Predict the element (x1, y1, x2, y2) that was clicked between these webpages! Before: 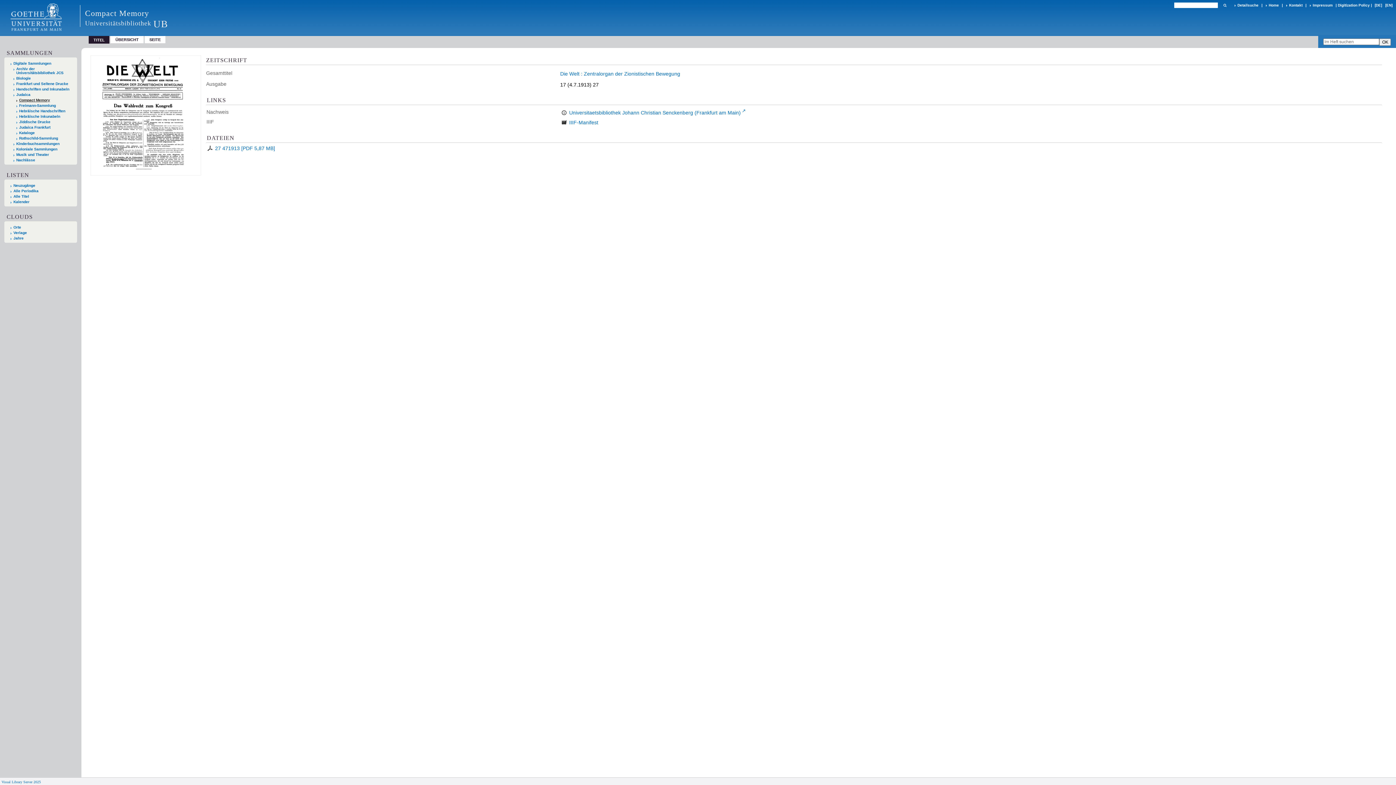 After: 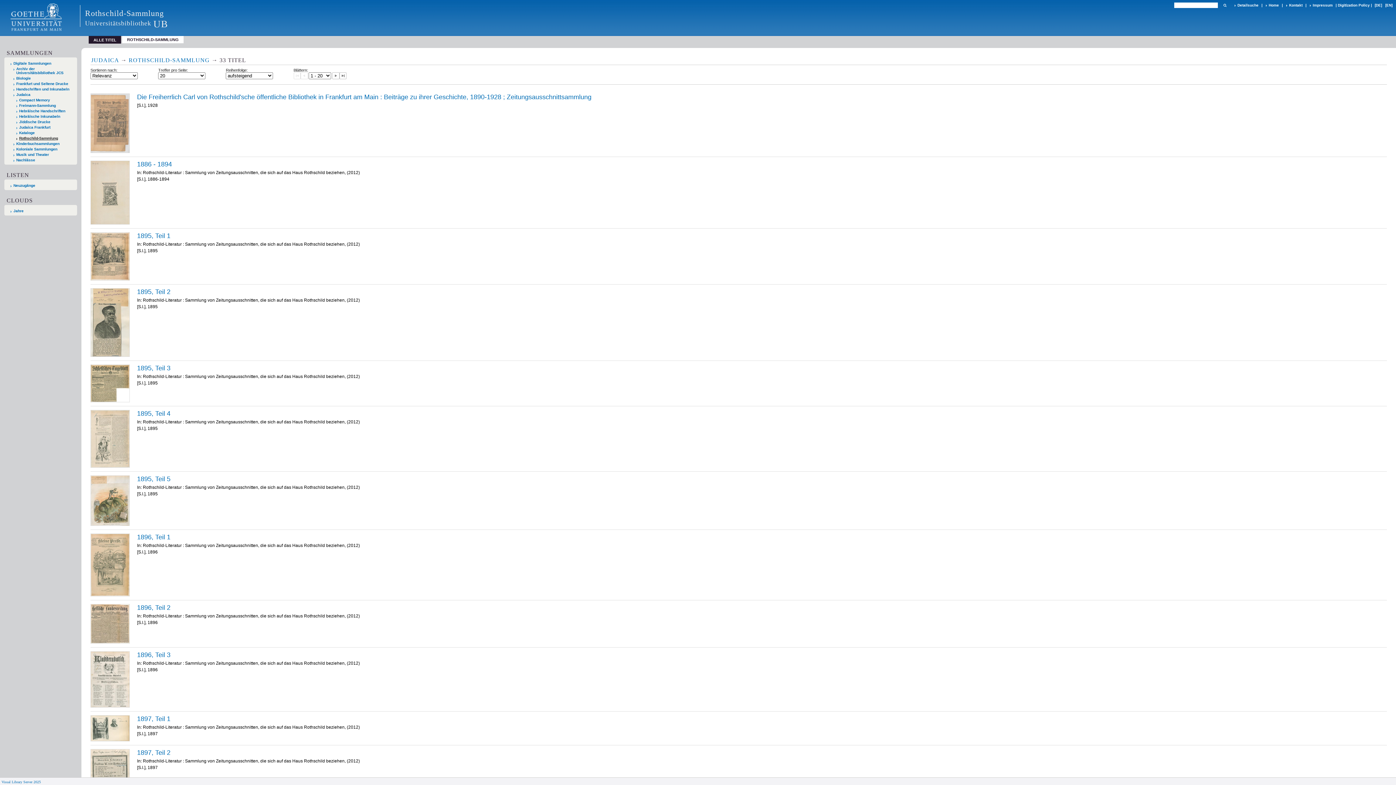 Action: bbox: (16, 136, 70, 140) label: Rothschild-Sammlung